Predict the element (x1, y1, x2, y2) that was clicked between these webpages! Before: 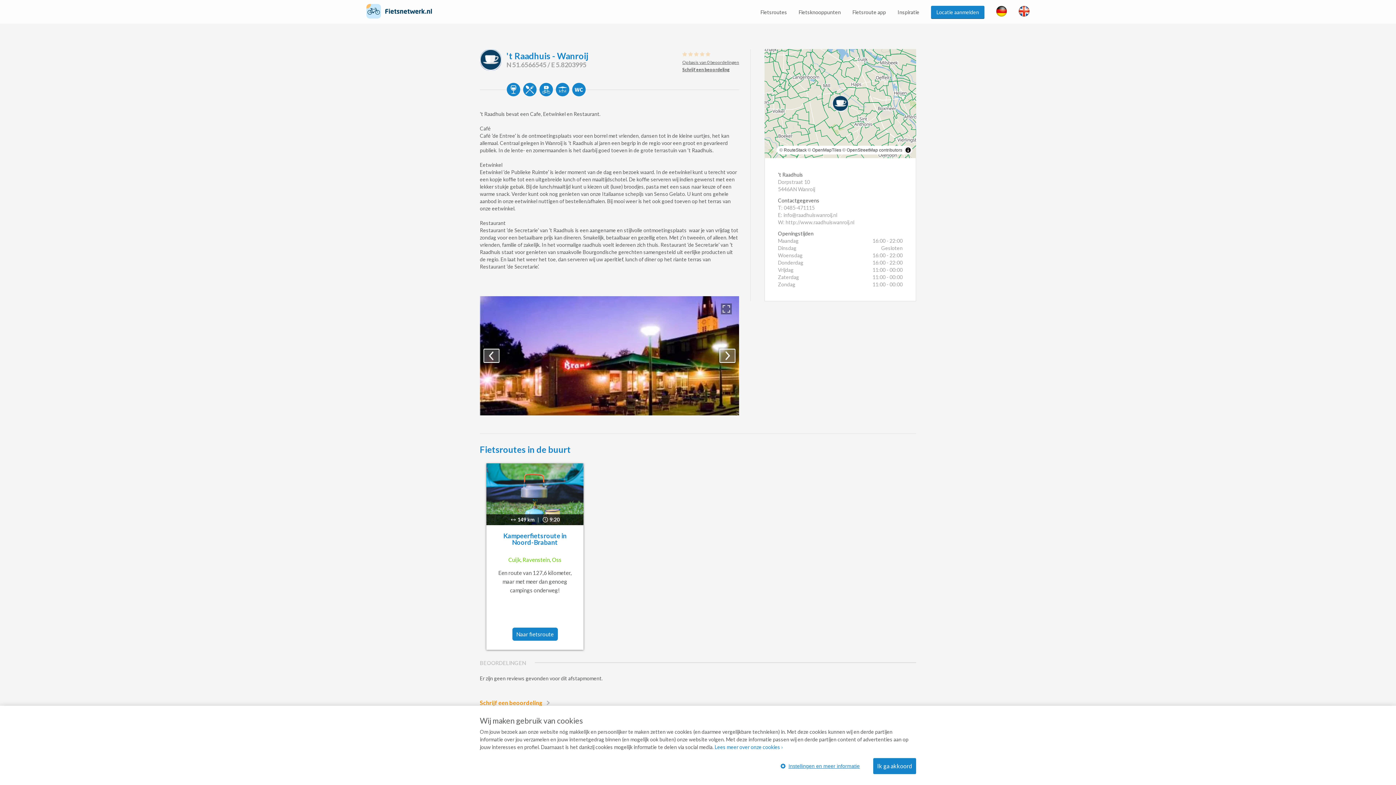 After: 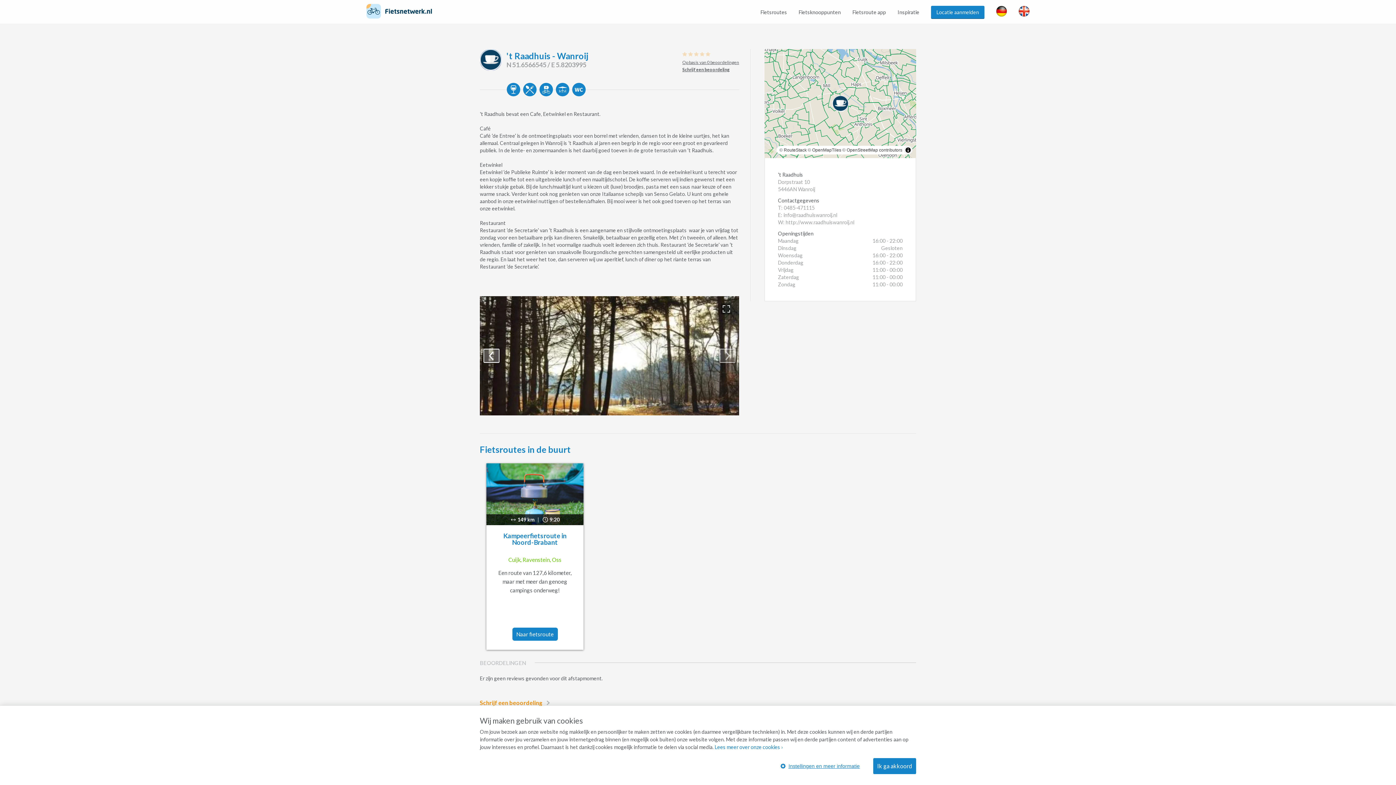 Action: bbox: (719, 348, 735, 363)